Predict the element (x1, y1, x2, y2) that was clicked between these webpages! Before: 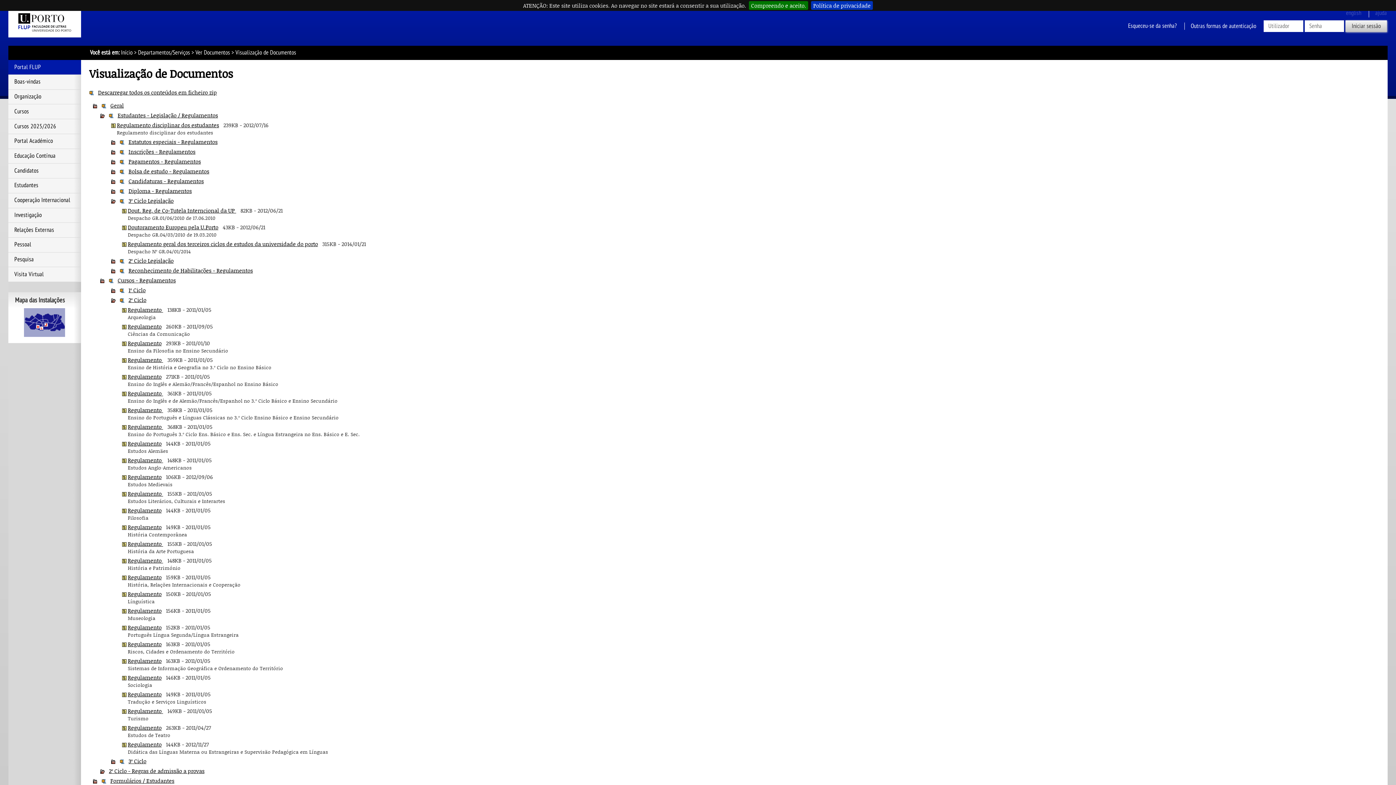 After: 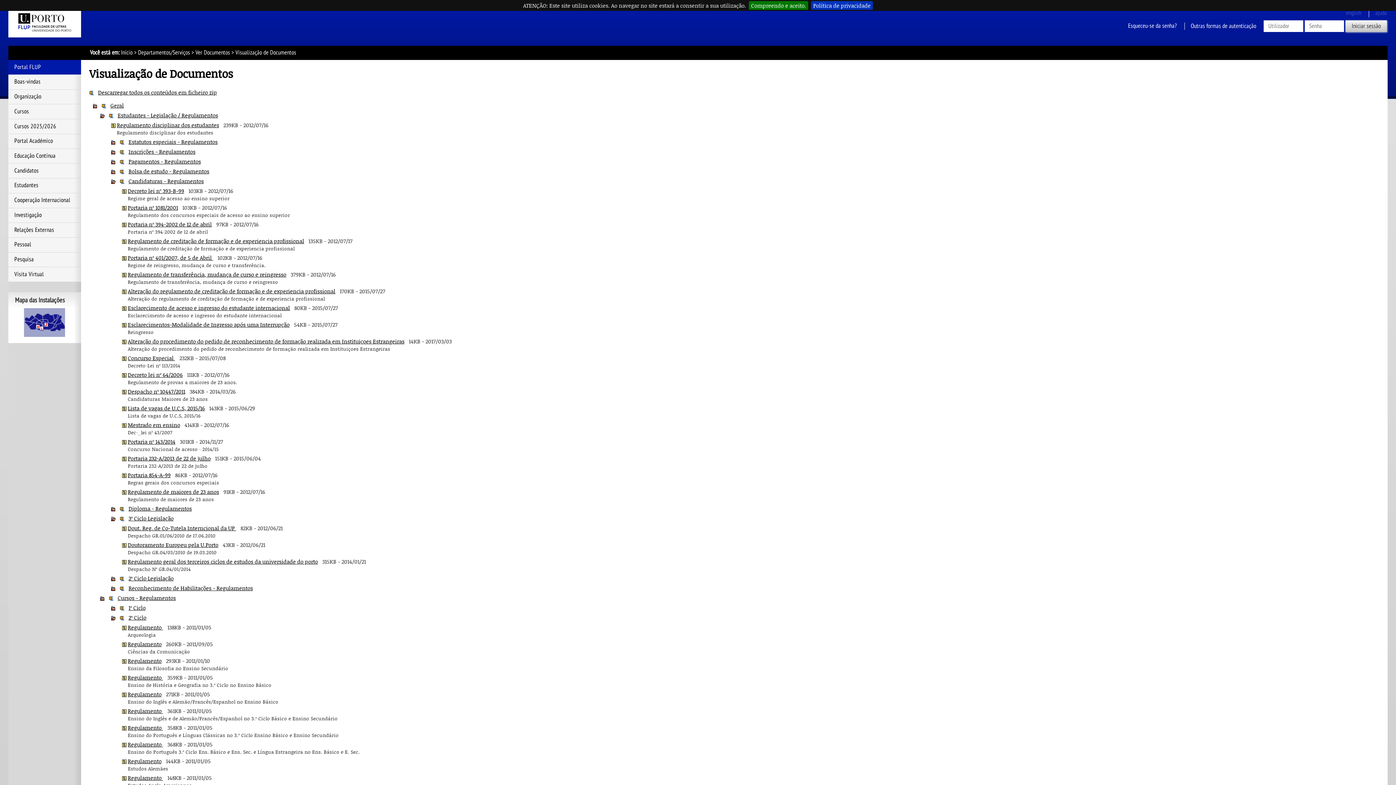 Action: bbox: (111, 177, 115, 184)